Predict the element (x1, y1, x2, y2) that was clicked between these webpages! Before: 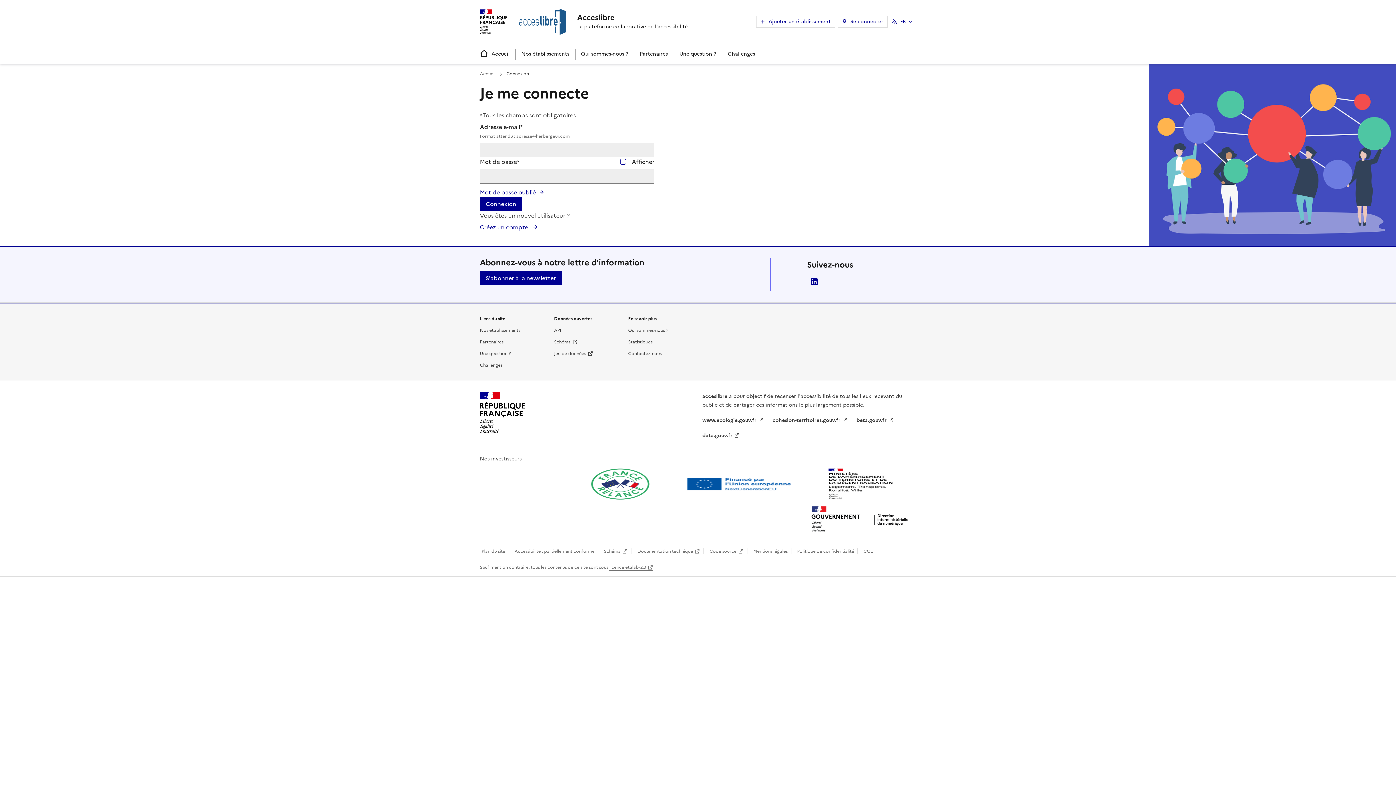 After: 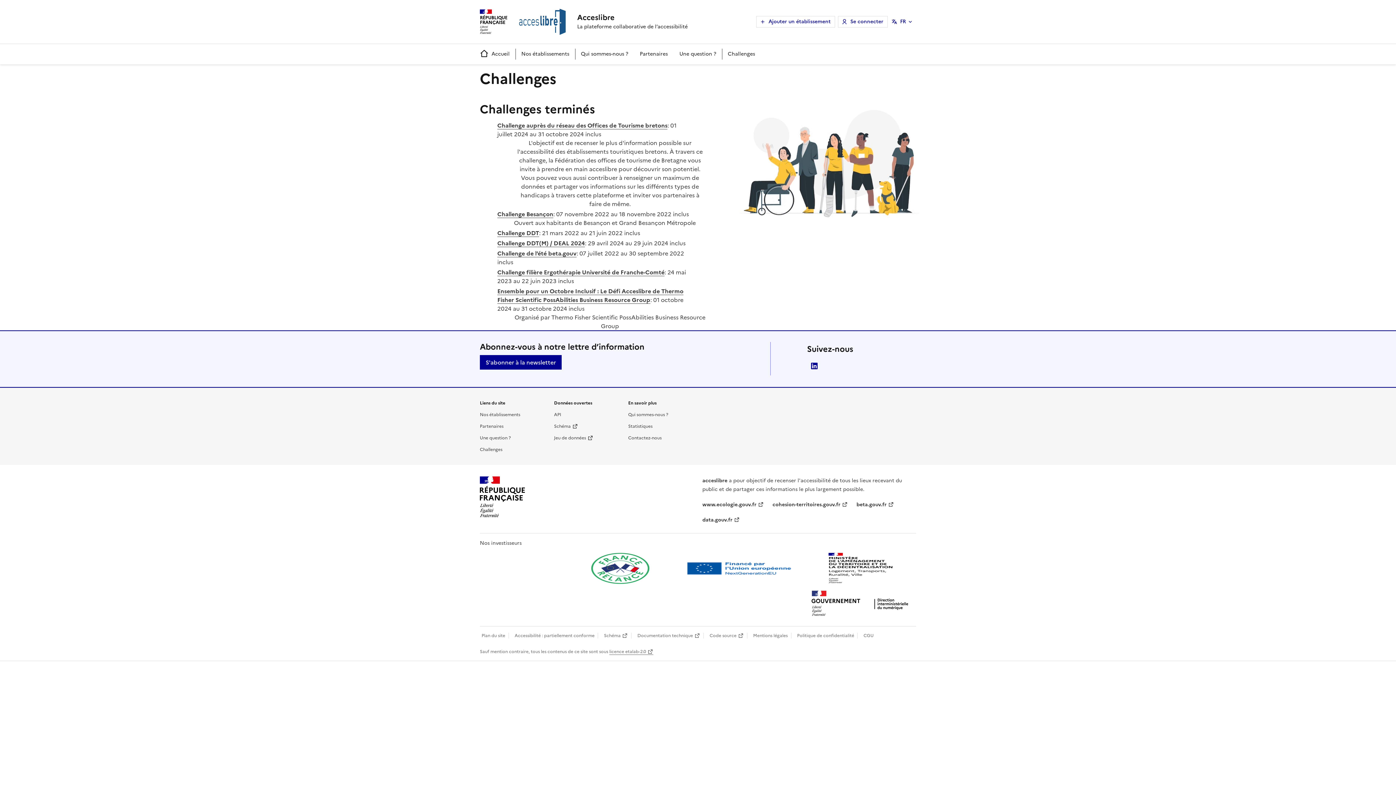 Action: label: Challenges bbox: (722, 43, 761, 64)